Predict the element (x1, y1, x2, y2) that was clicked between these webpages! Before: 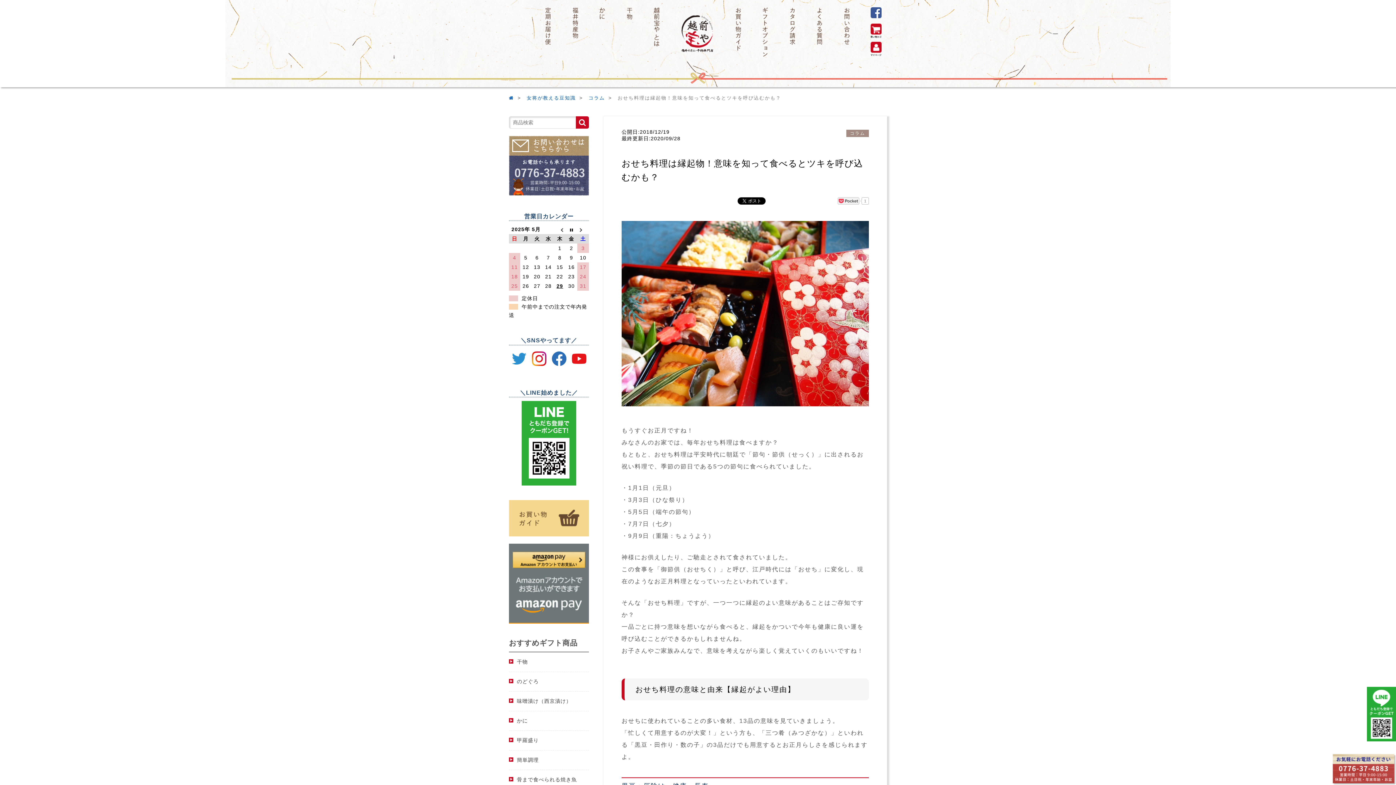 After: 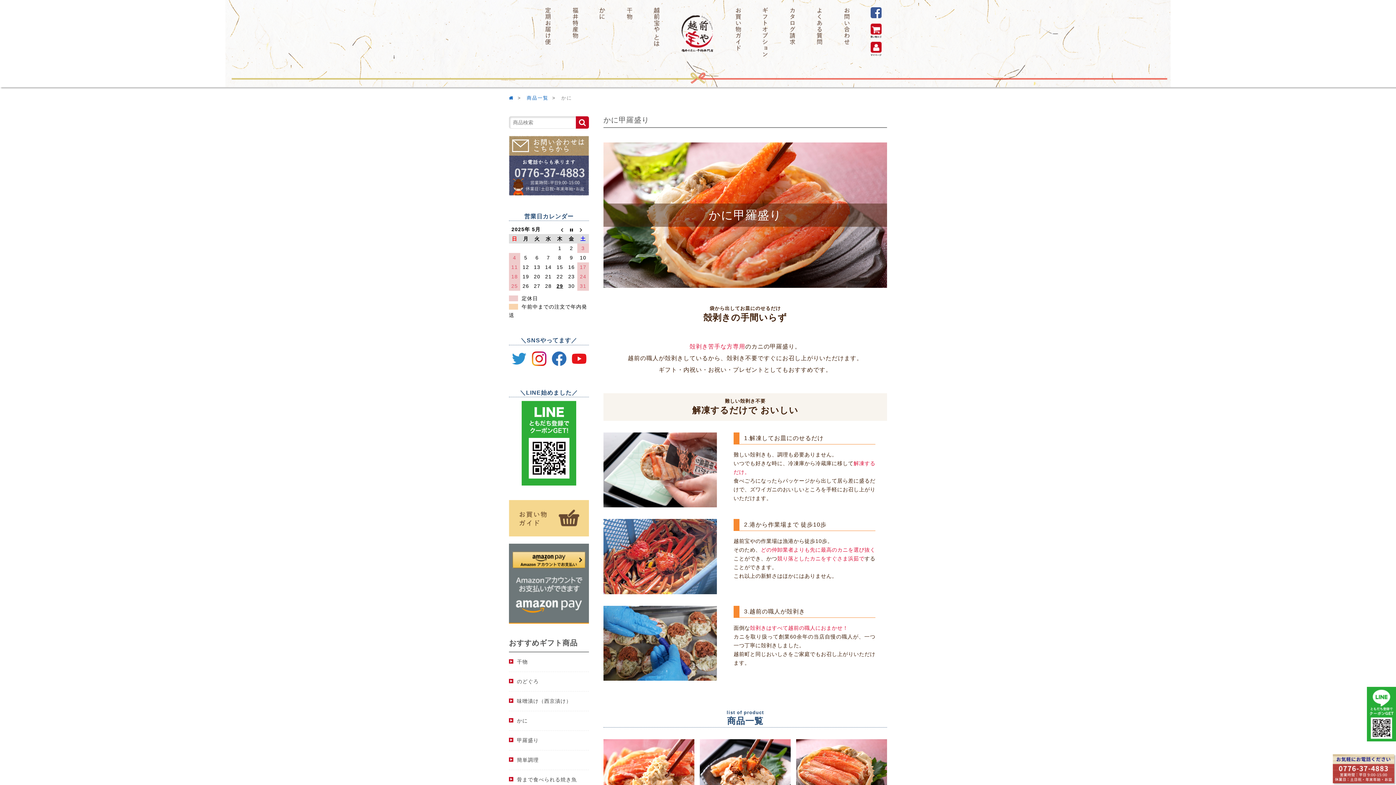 Action: label: 甲羅盛り bbox: (509, 731, 589, 750)